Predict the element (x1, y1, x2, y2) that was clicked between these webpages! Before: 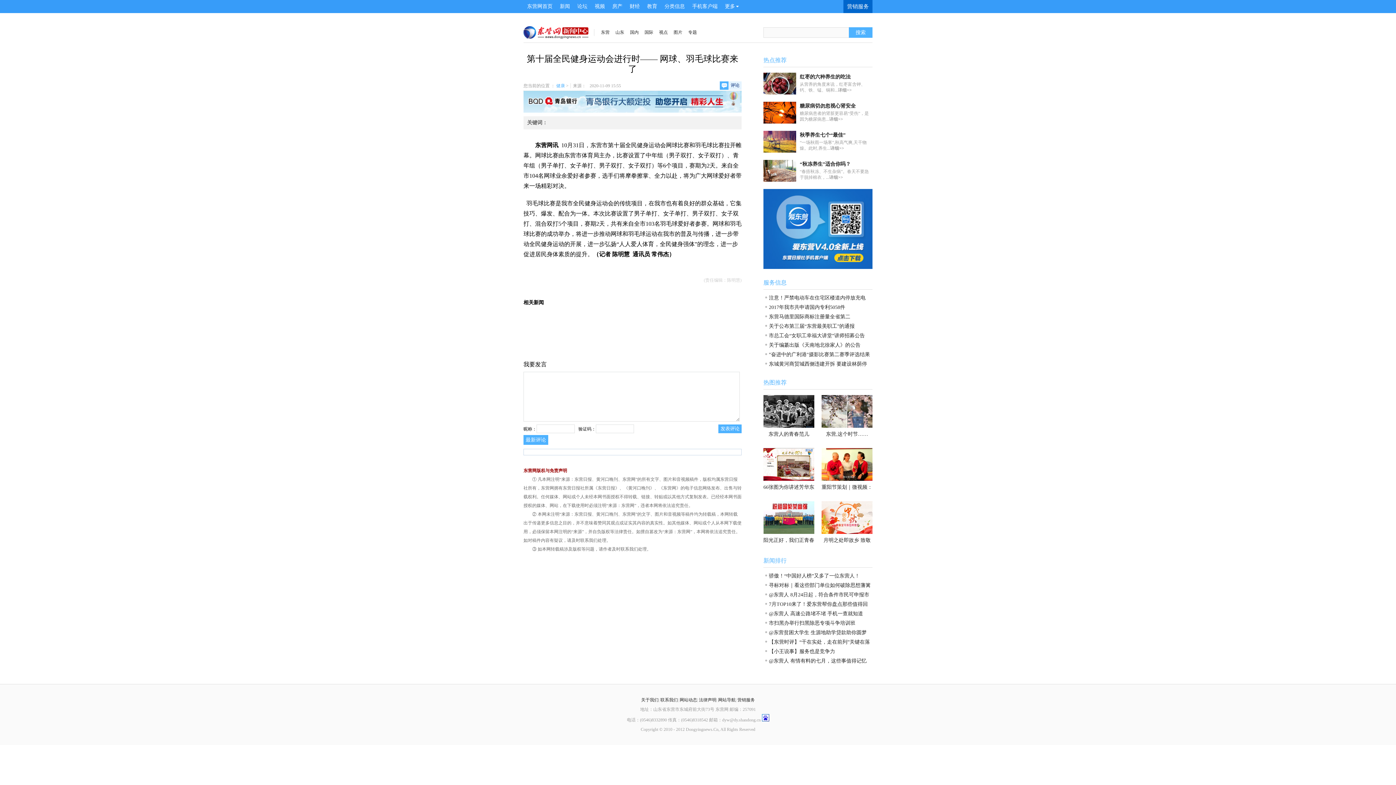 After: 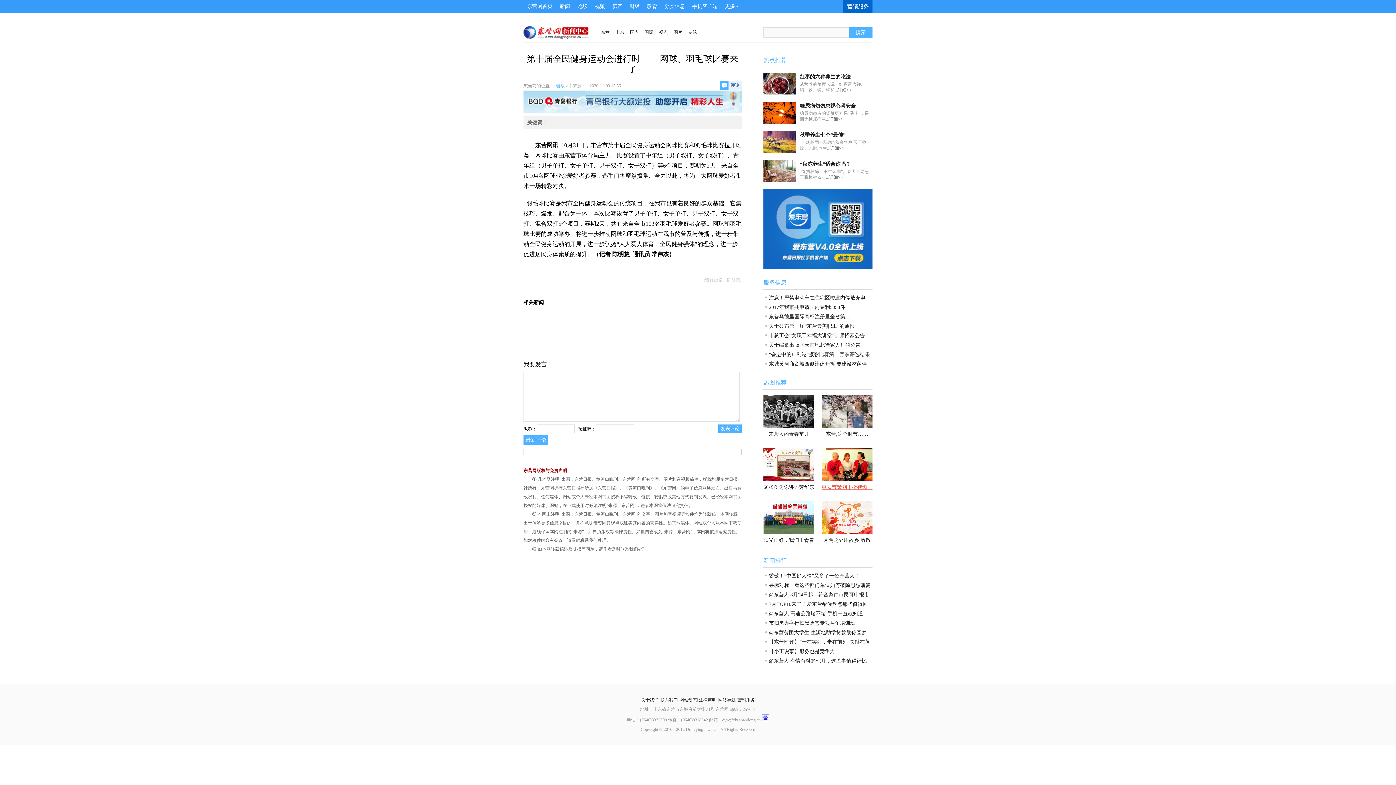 Action: label: 重阳节策划｜微视频：常回家看看 bbox: (821, 481, 872, 494)